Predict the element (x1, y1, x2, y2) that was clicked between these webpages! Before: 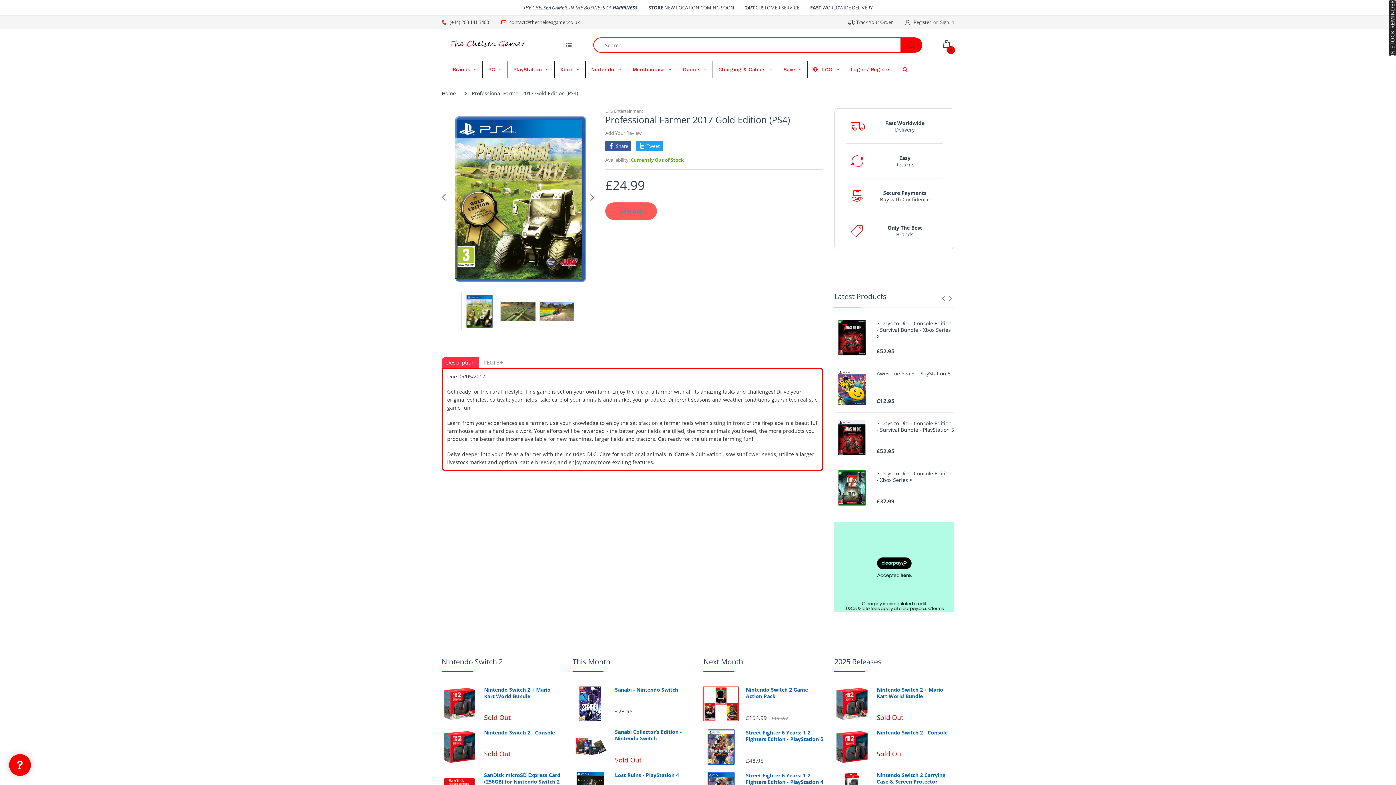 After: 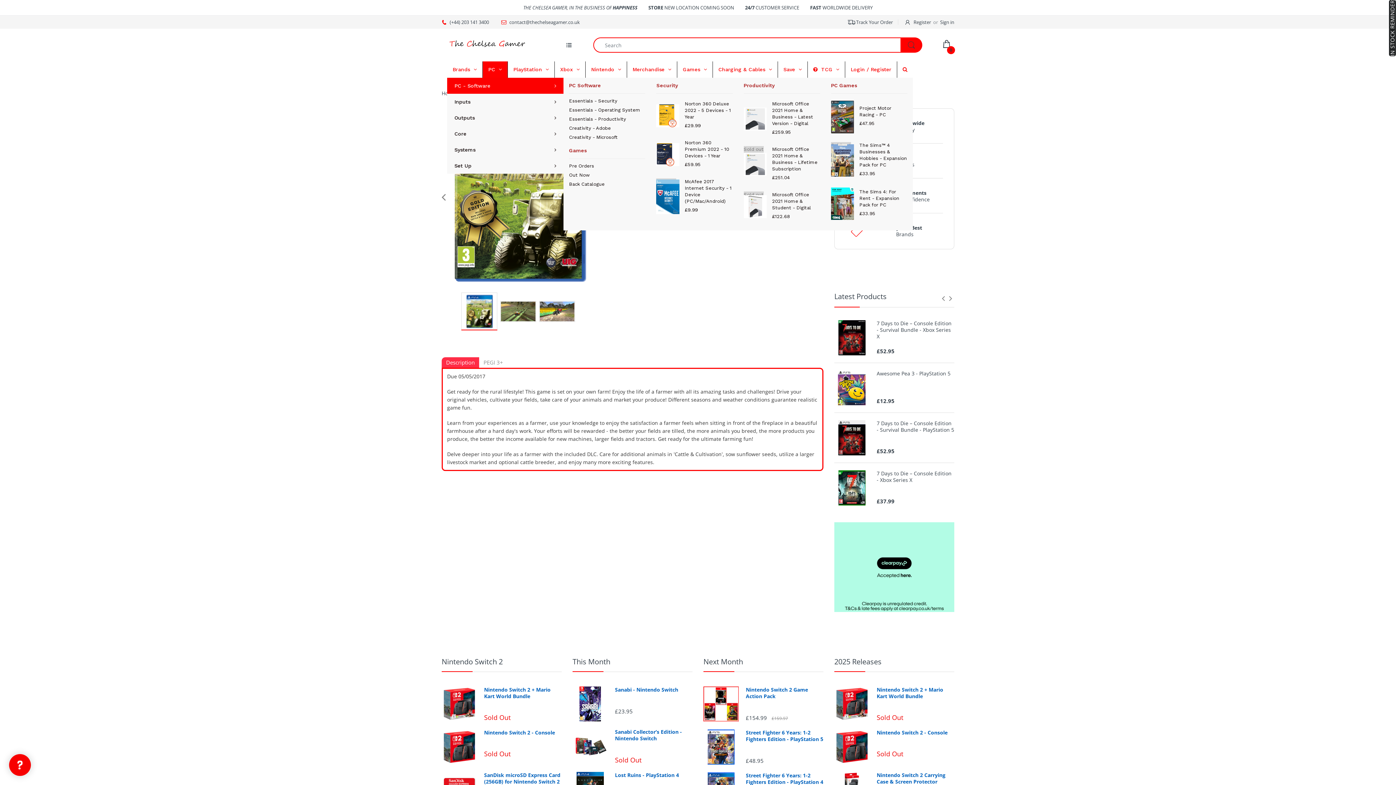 Action: label: PC bbox: (482, 62, 507, 78)